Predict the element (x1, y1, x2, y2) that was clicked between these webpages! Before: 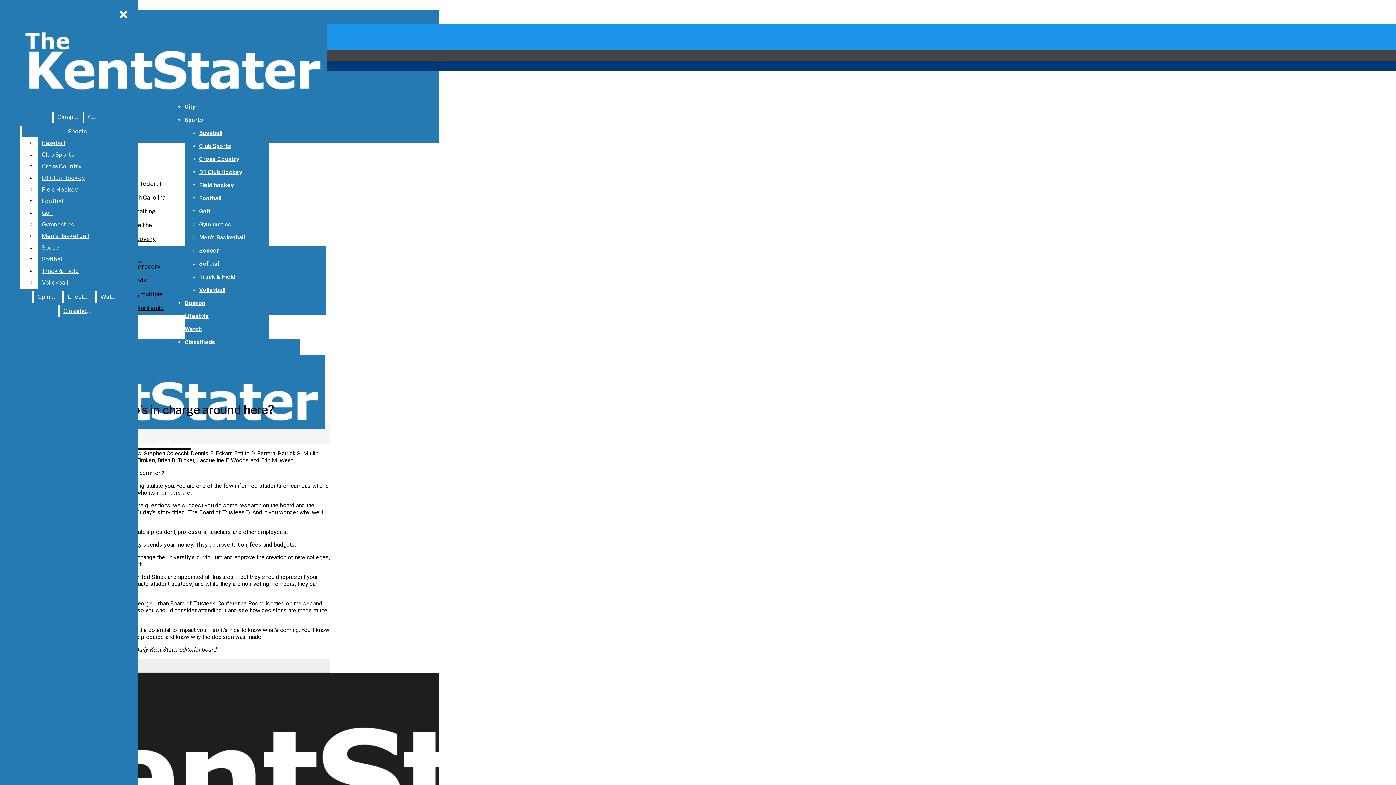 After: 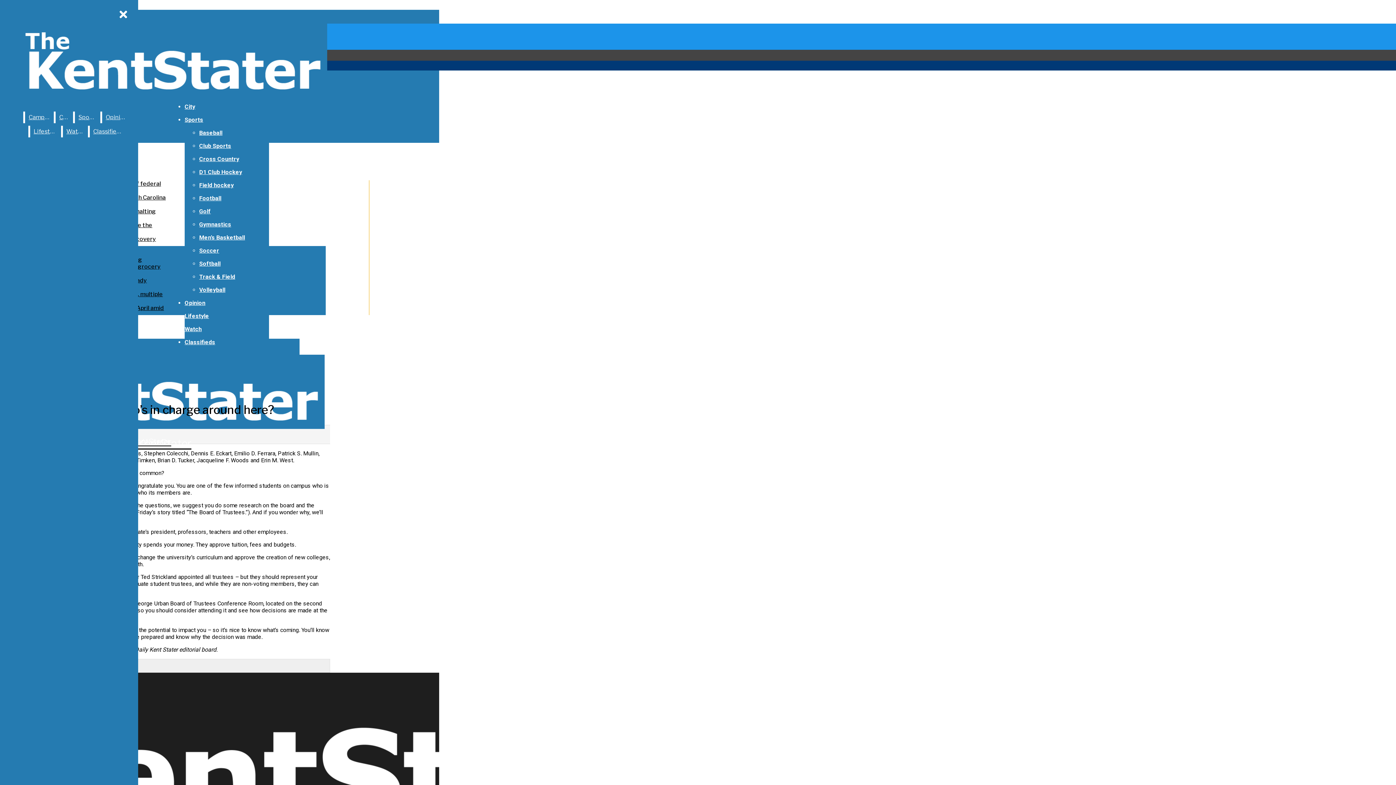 Action: bbox: (38, 242, 132, 253) label: Soccer